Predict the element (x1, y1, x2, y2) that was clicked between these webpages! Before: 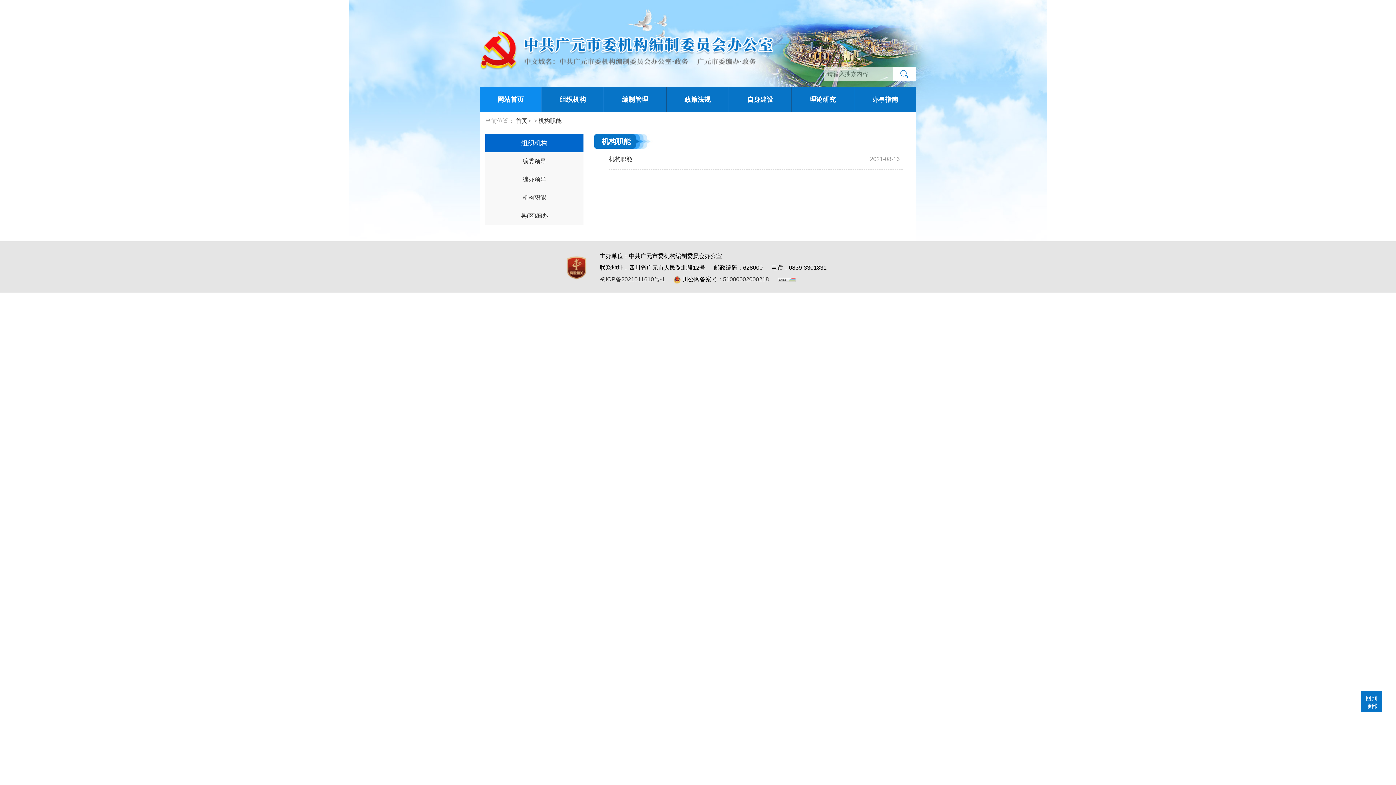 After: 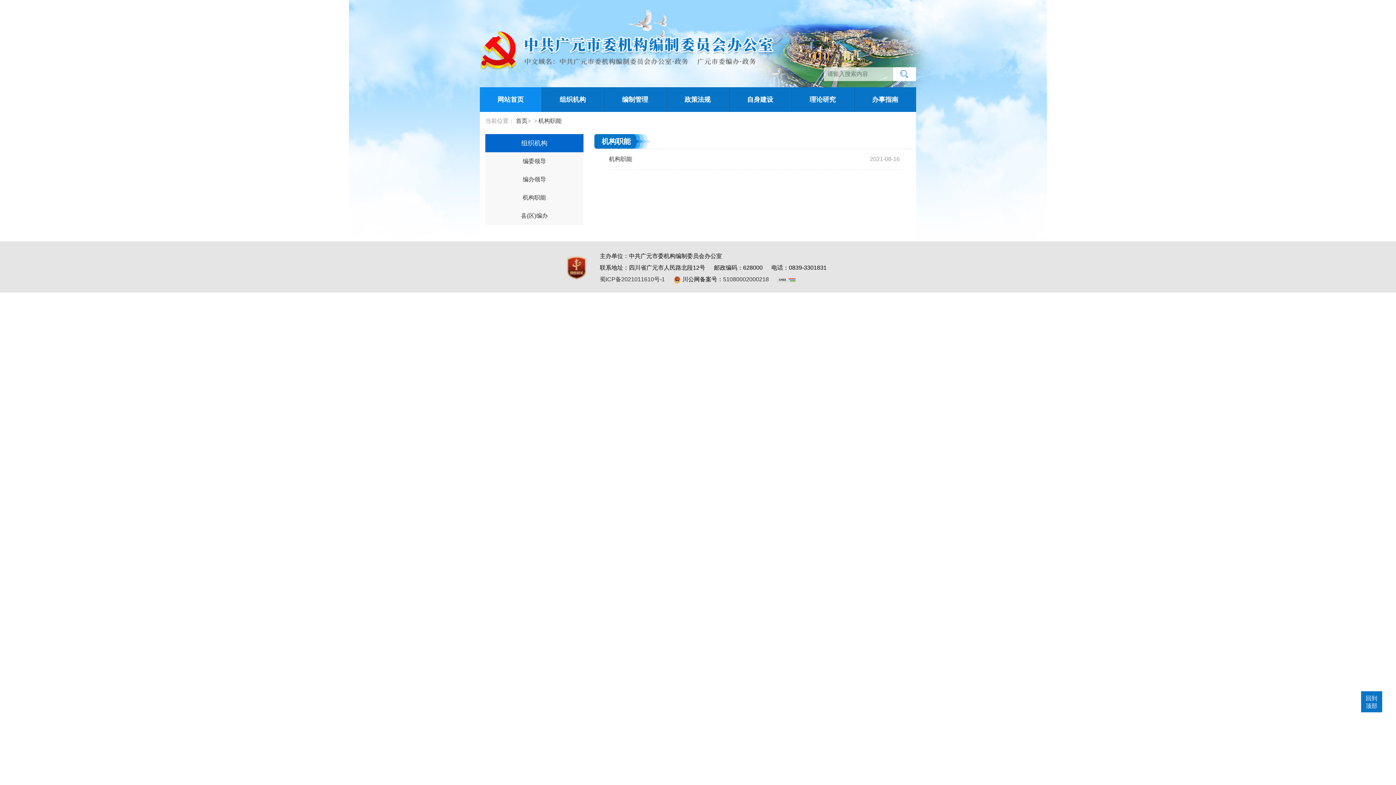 Action: bbox: (777, 276, 796, 282)